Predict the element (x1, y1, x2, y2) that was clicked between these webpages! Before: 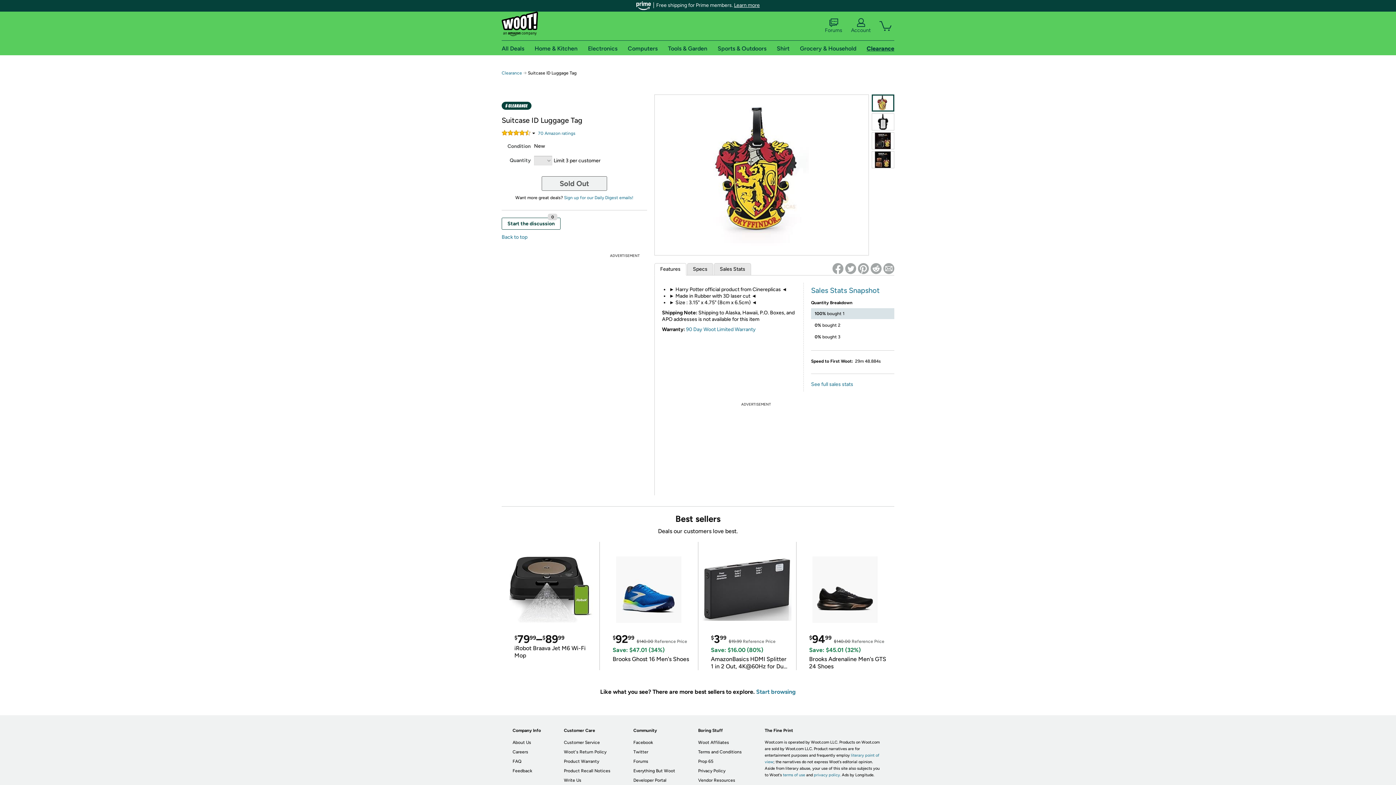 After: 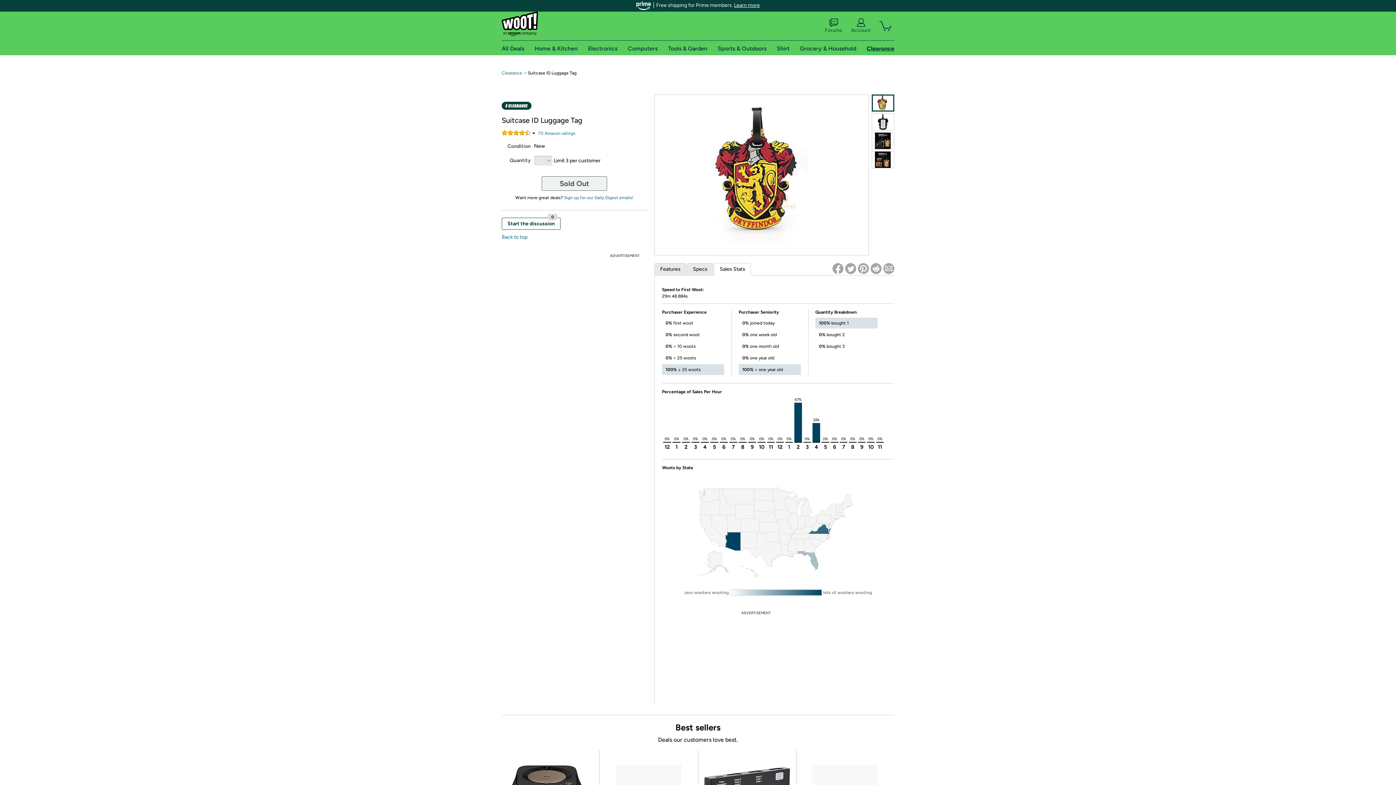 Action: label: Sales Stats bbox: (714, 263, 750, 275)